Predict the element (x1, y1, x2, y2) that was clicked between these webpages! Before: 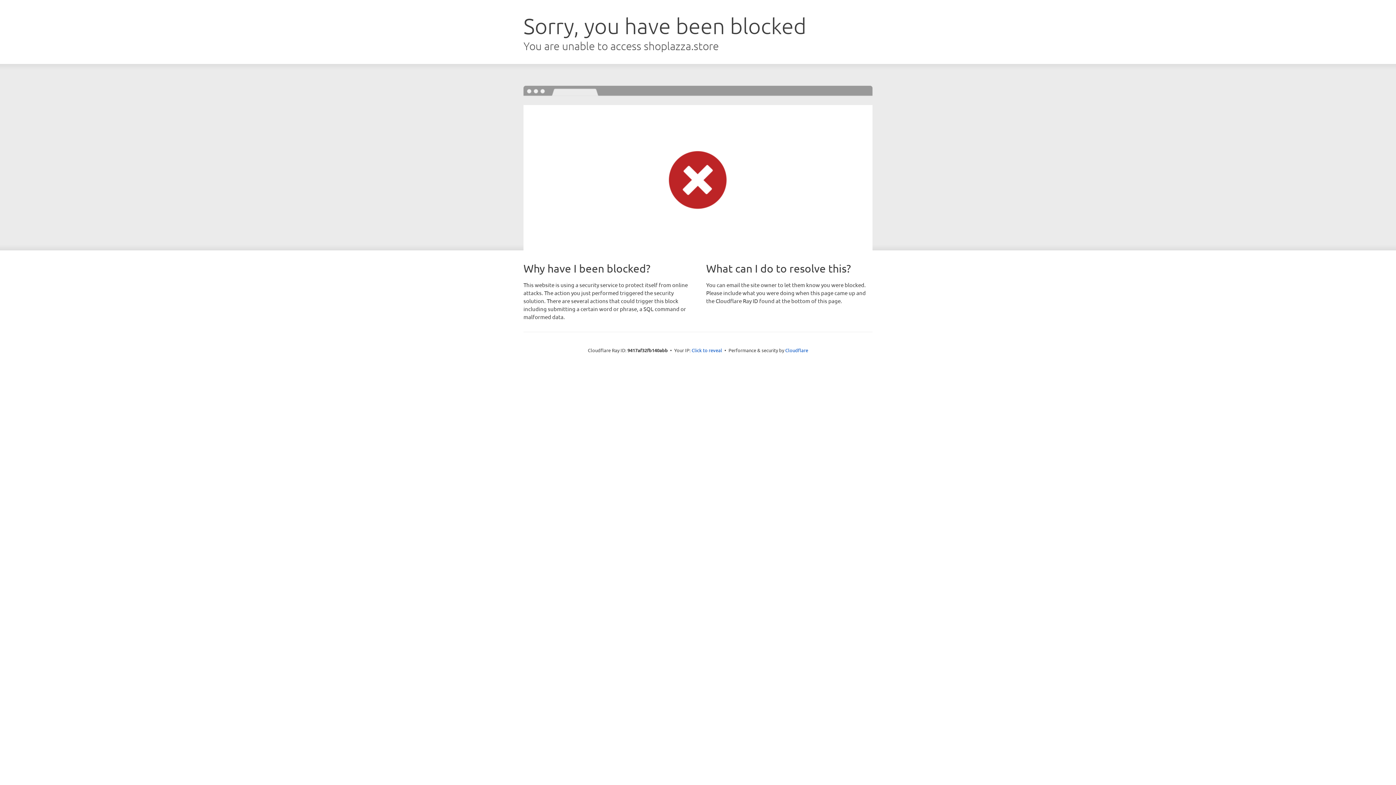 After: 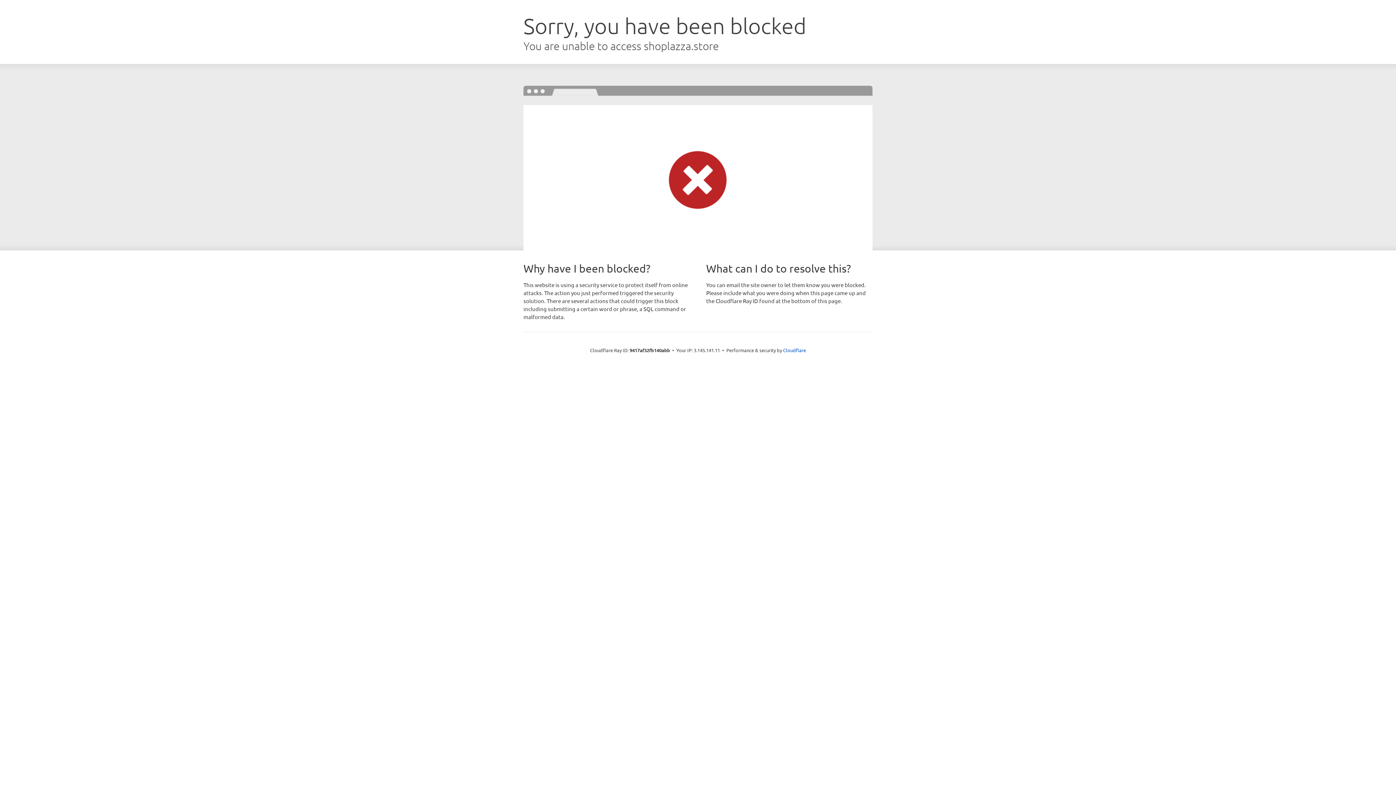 Action: bbox: (691, 346, 722, 353) label: Click to reveal